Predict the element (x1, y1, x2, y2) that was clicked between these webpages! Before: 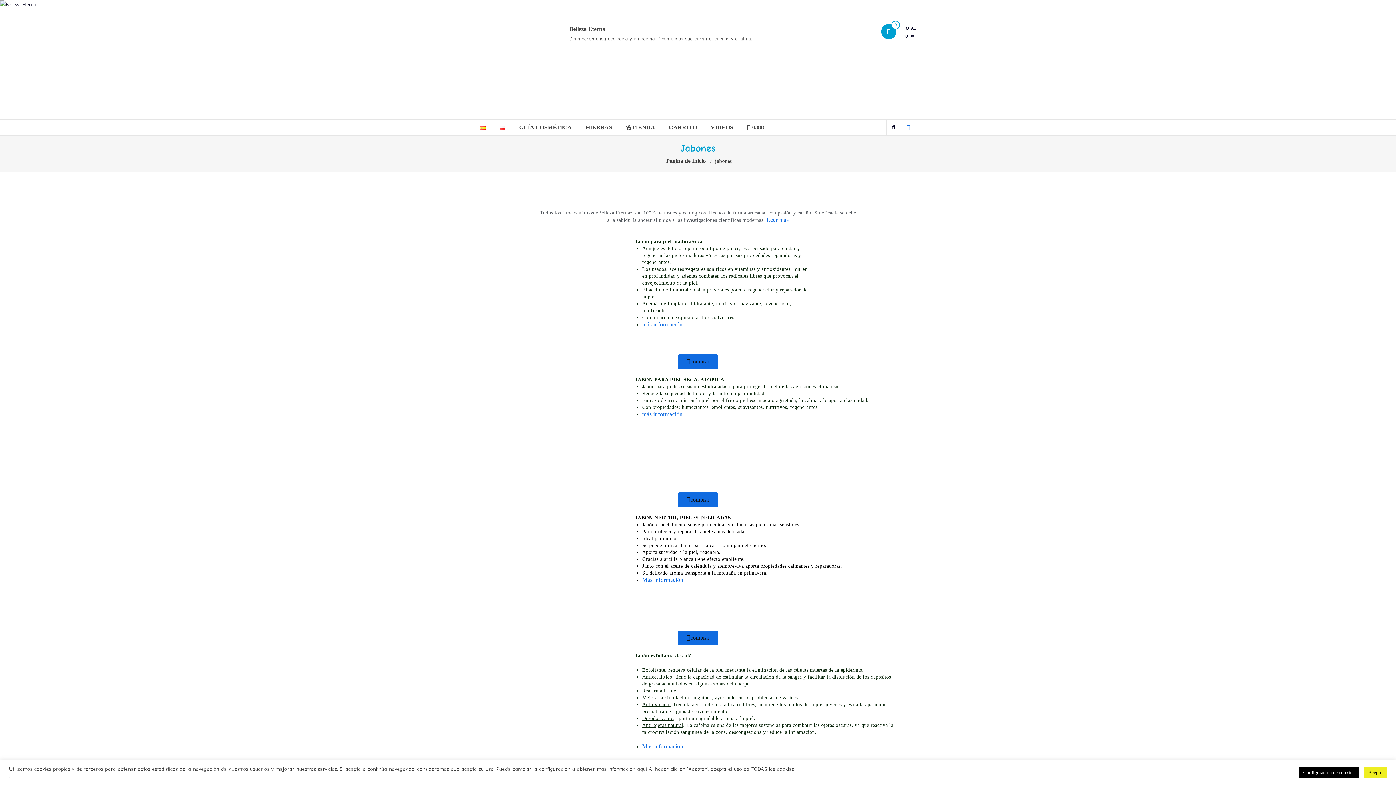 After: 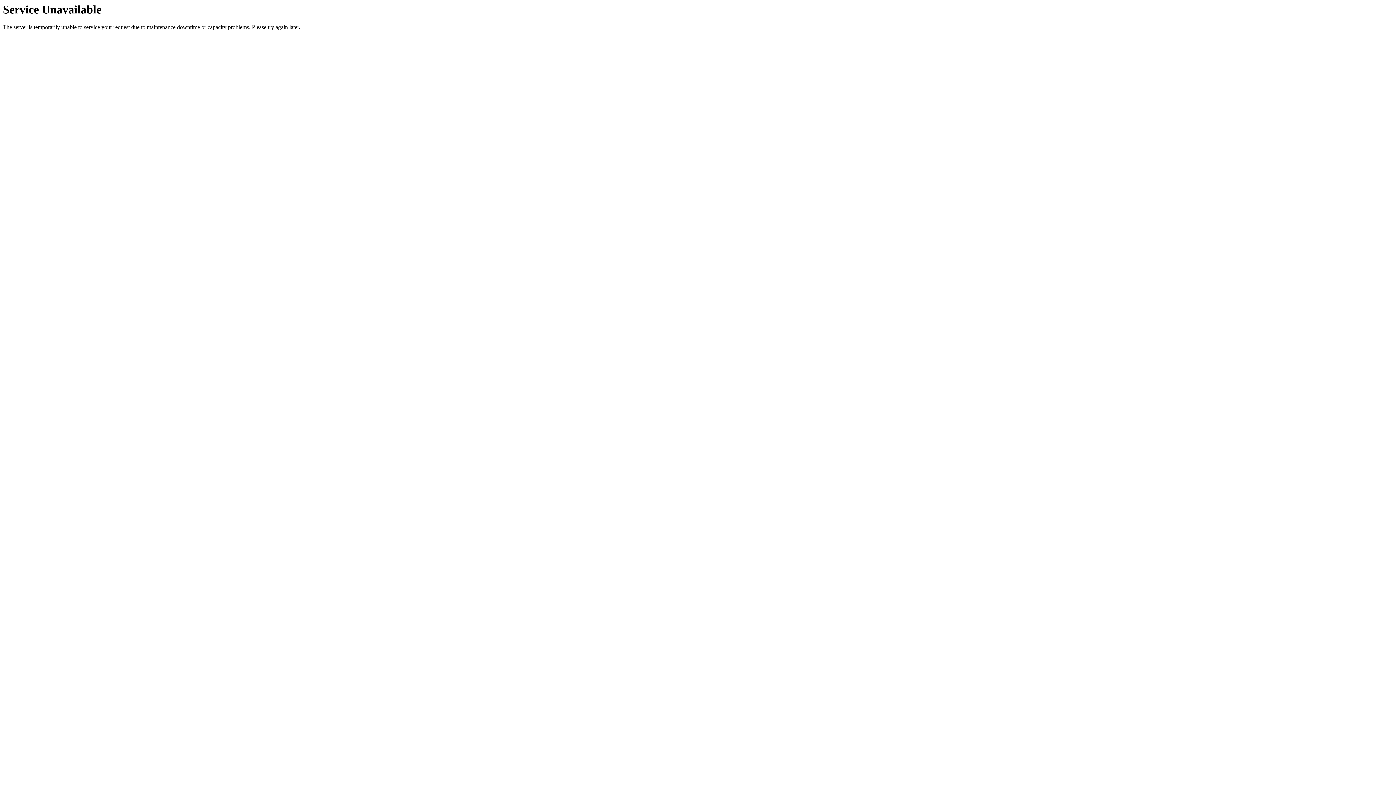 Action: bbox: (642, 743, 683, 749) label: Más información